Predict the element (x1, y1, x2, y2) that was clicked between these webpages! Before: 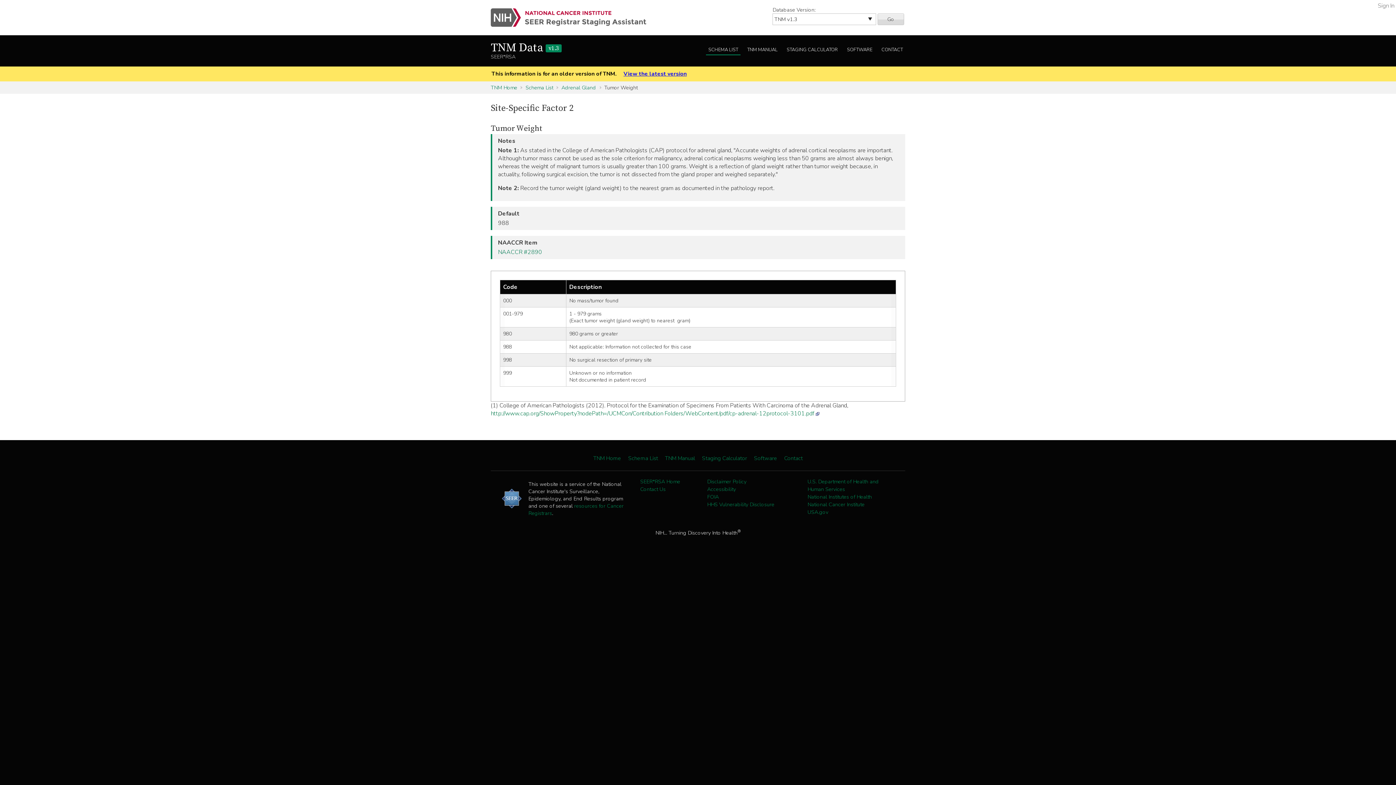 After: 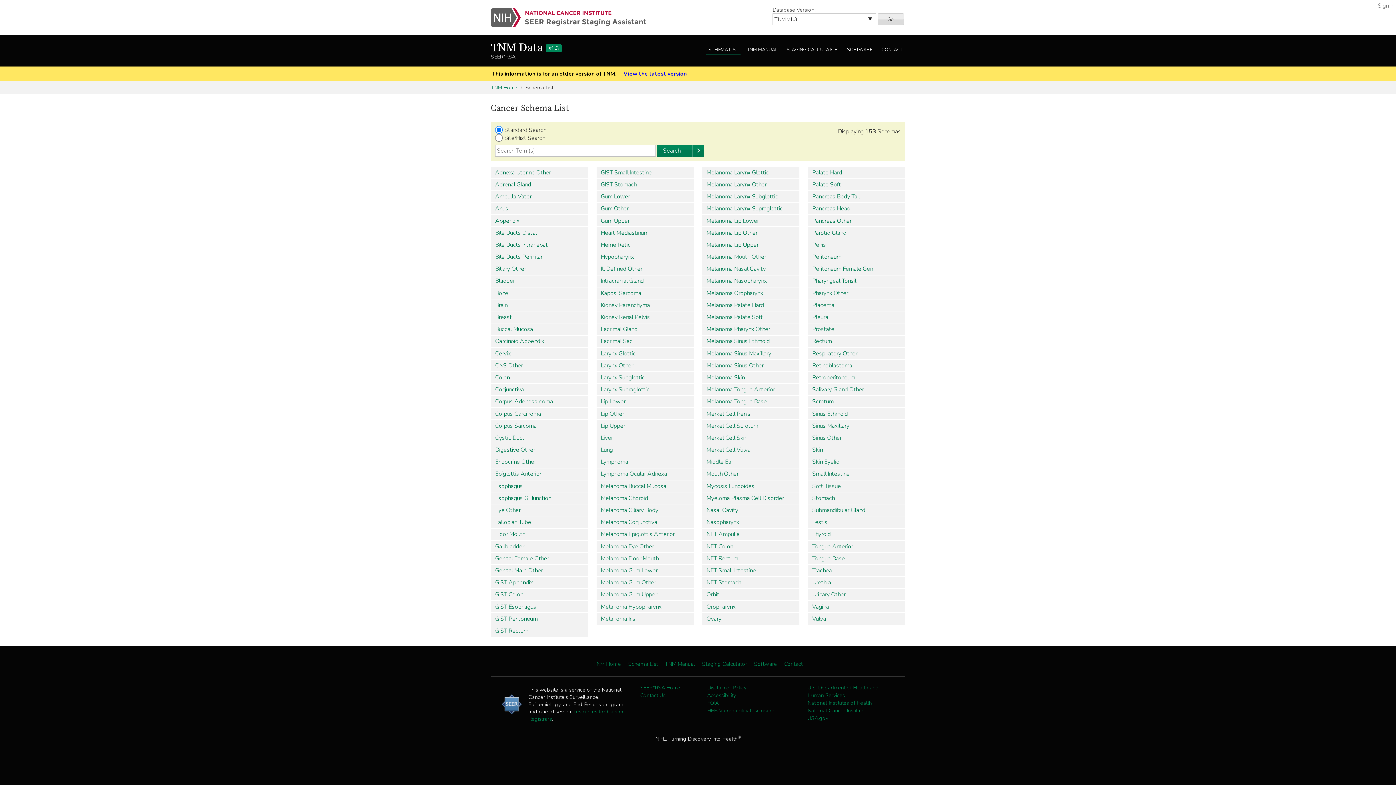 Action: bbox: (525, 83, 558, 91) label: Schema List